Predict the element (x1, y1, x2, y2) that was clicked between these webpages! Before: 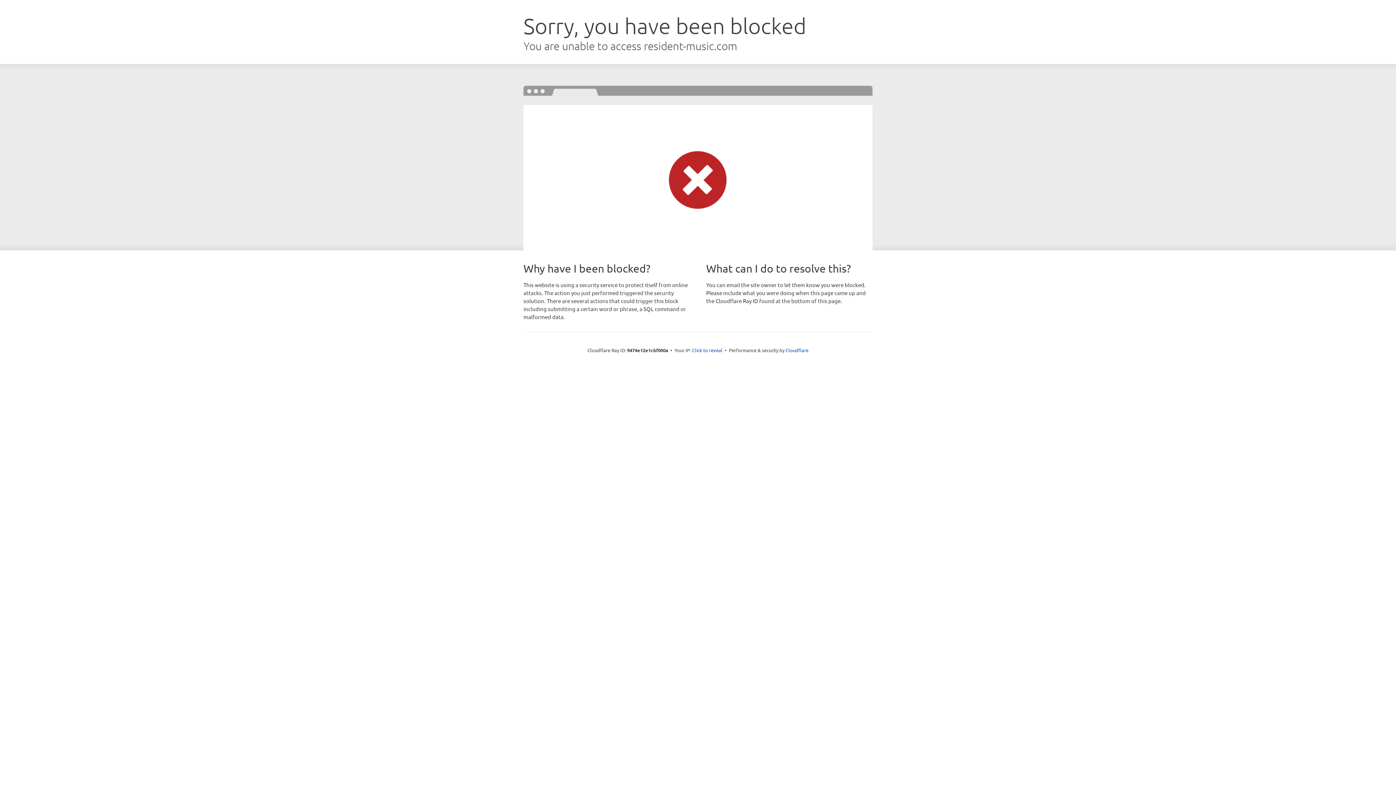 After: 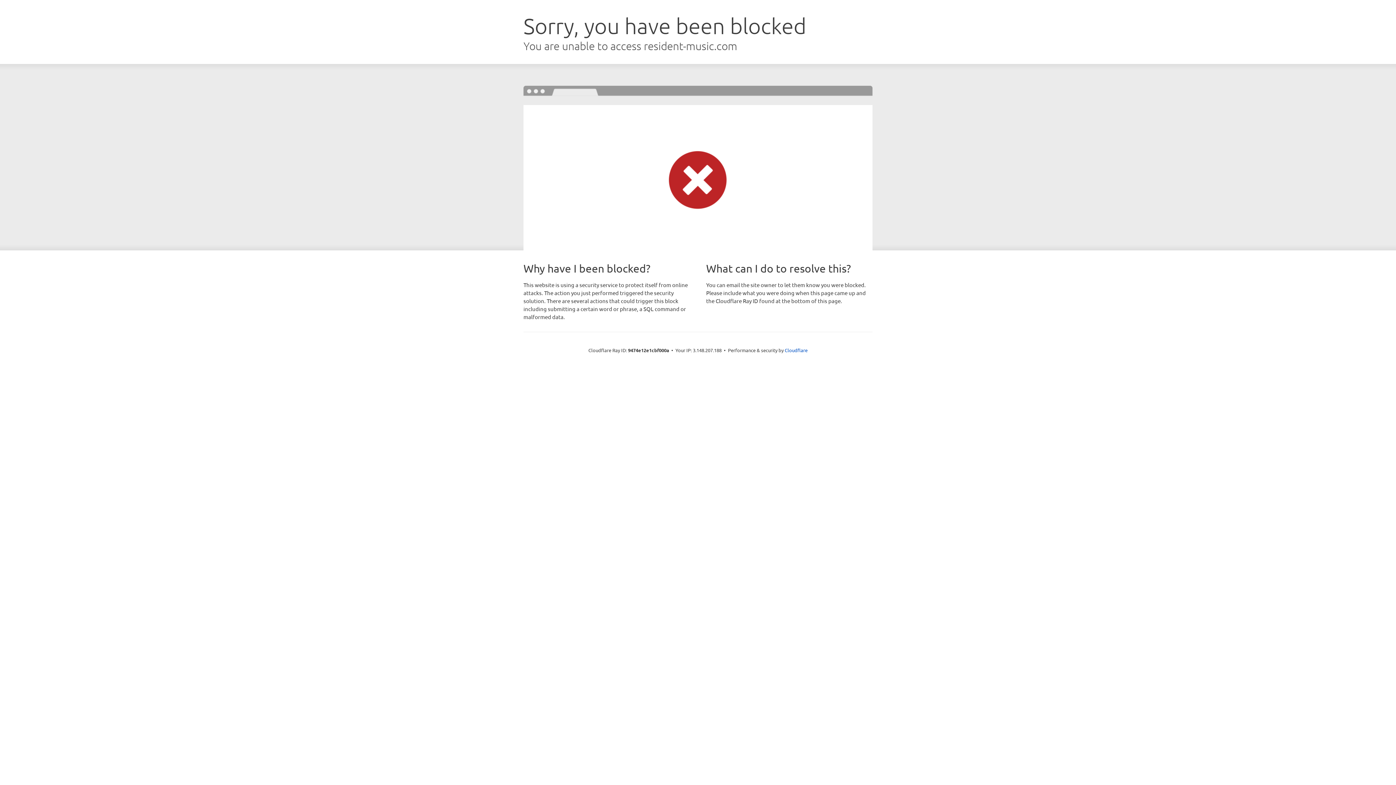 Action: label: Click to reveal bbox: (692, 346, 722, 353)